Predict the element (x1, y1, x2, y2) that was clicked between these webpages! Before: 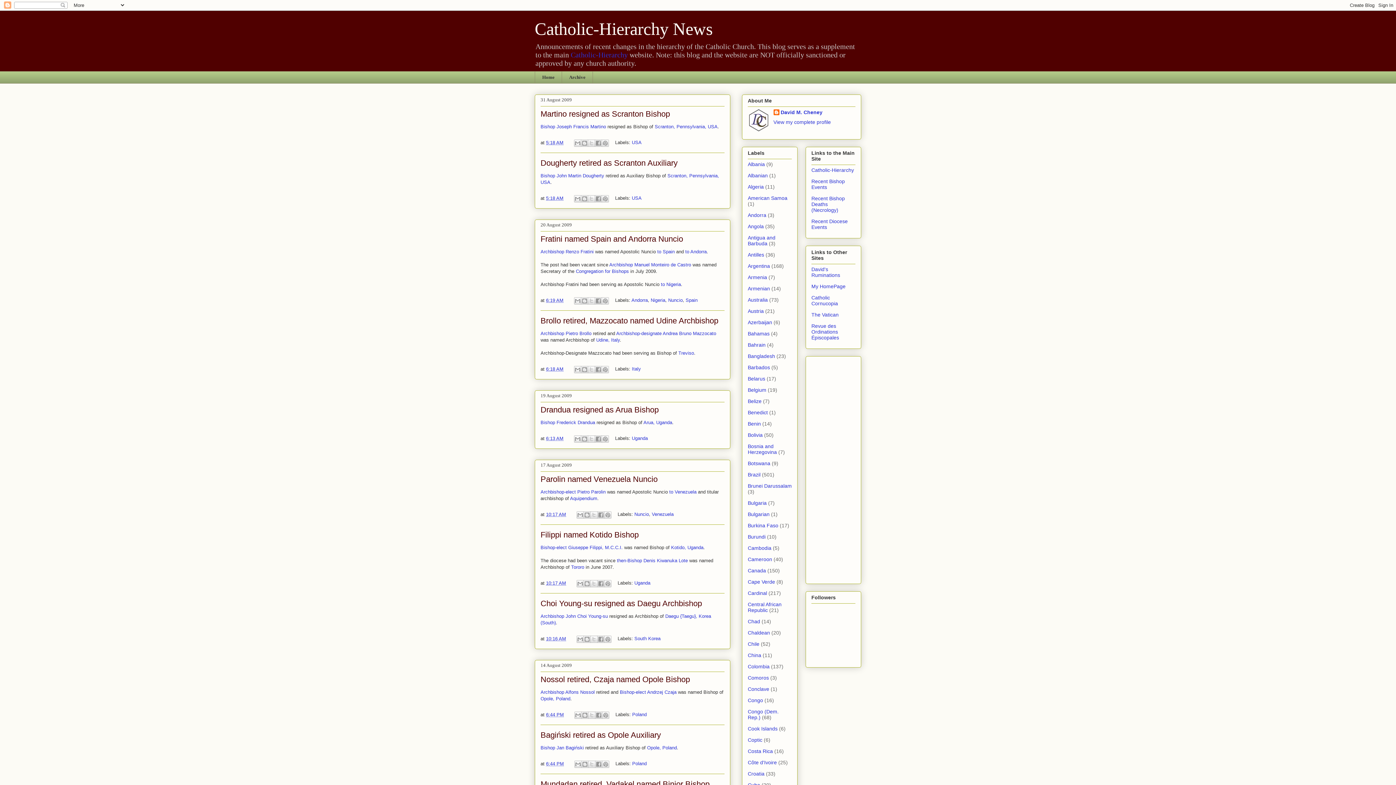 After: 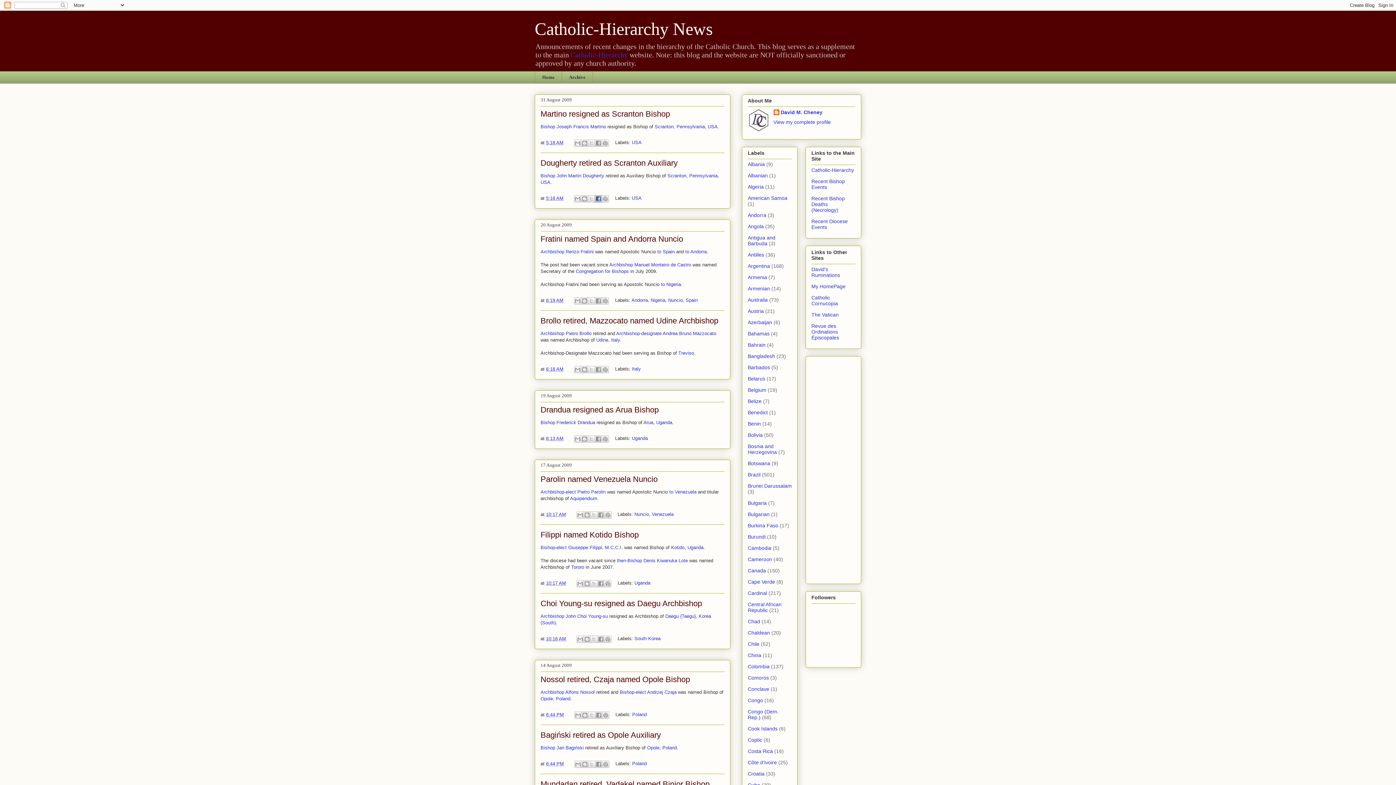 Action: bbox: (594, 195, 602, 202) label: Share to Facebook